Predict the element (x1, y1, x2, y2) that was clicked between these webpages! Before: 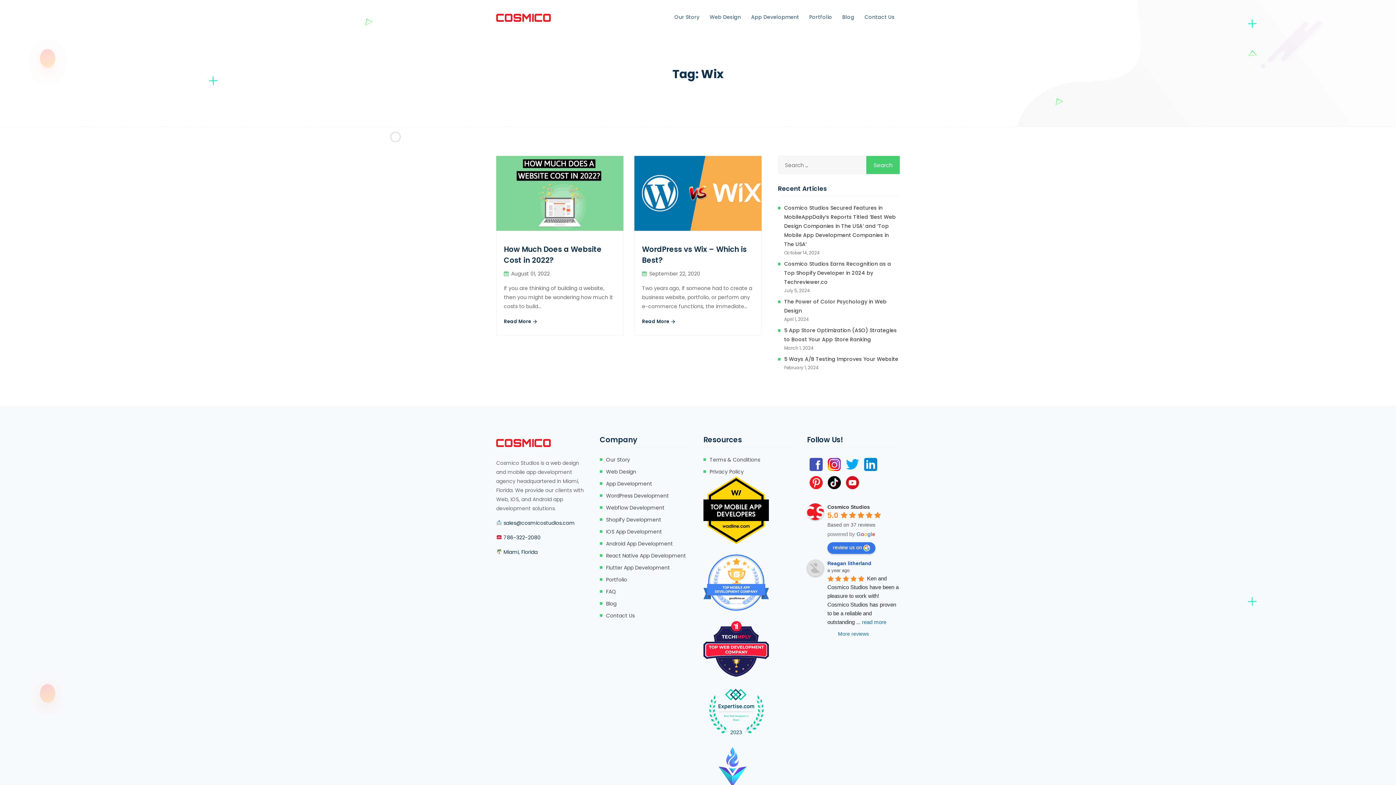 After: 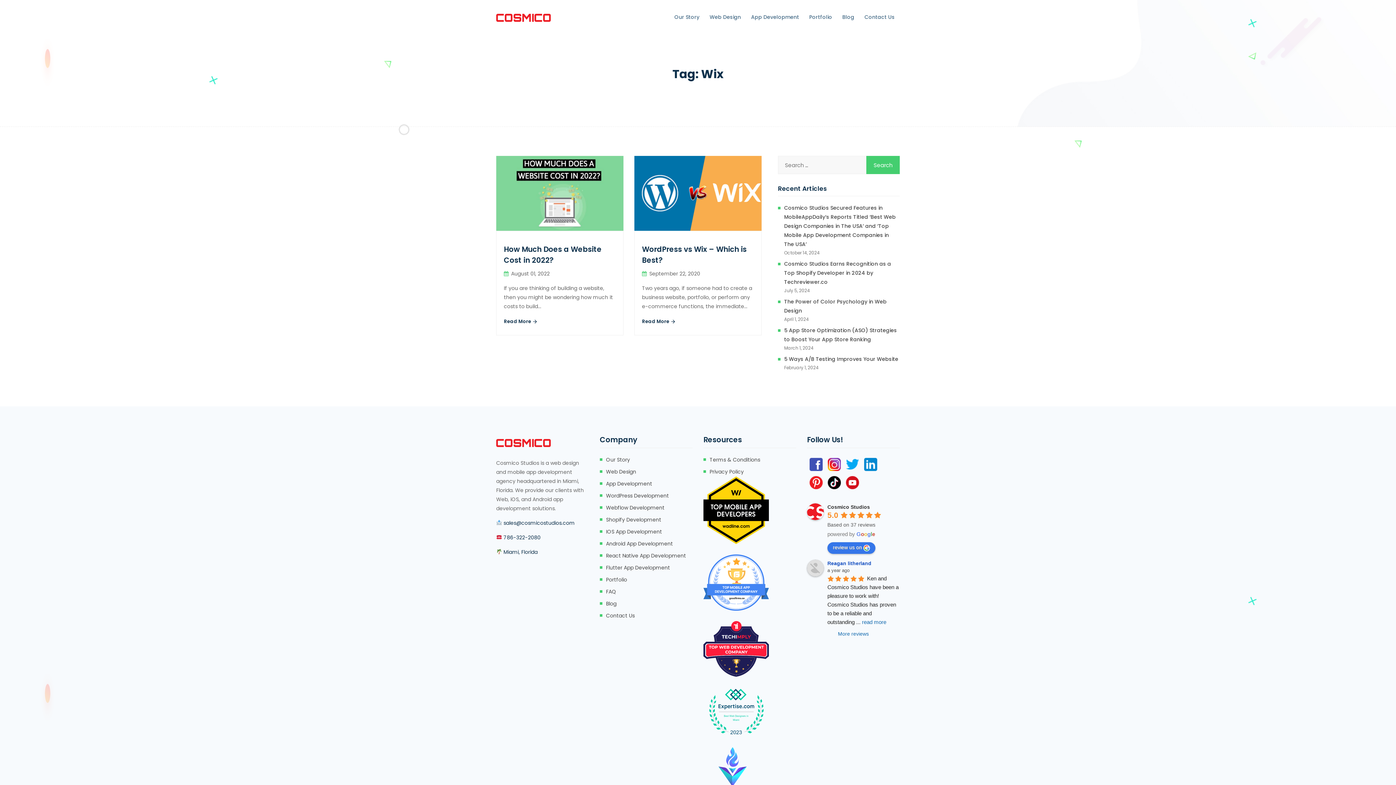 Action: bbox: (703, 621, 769, 677)